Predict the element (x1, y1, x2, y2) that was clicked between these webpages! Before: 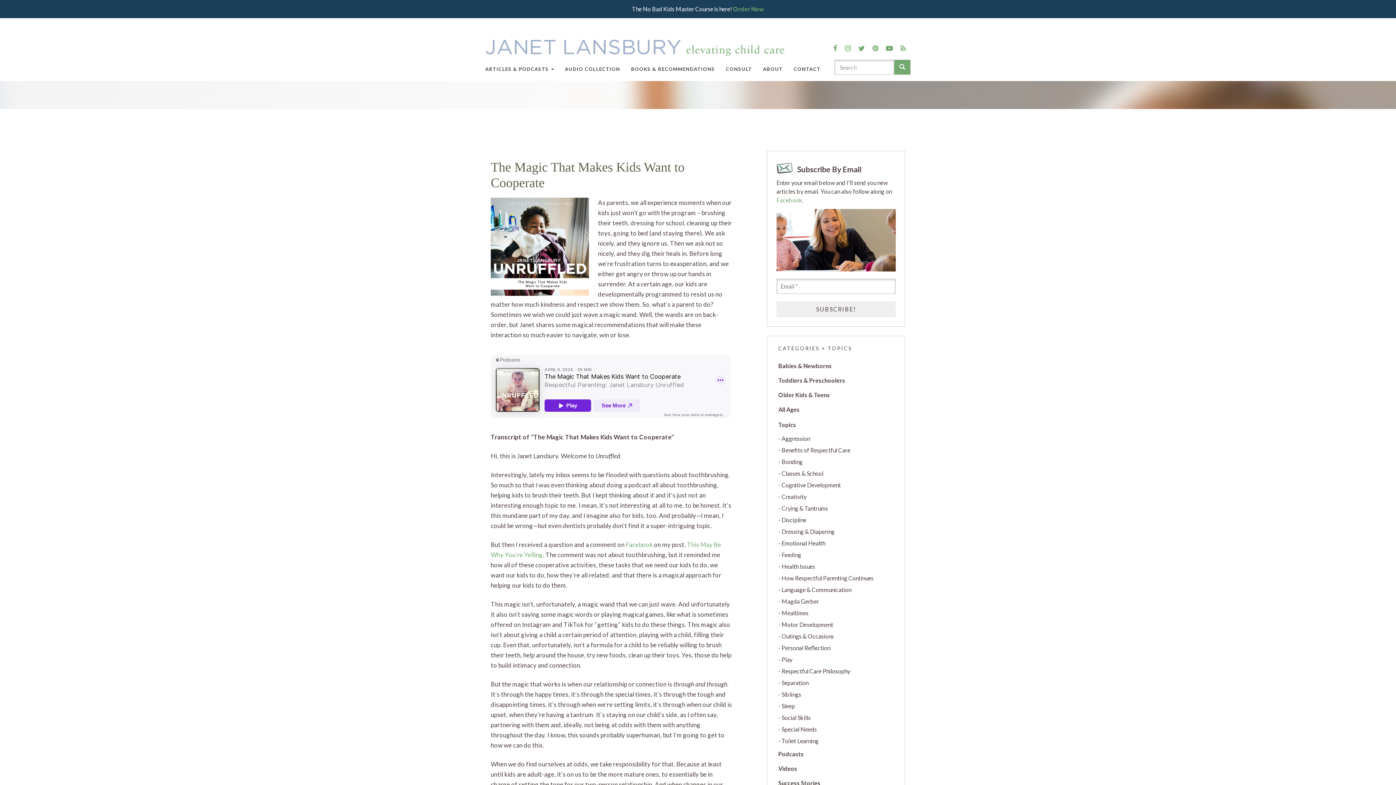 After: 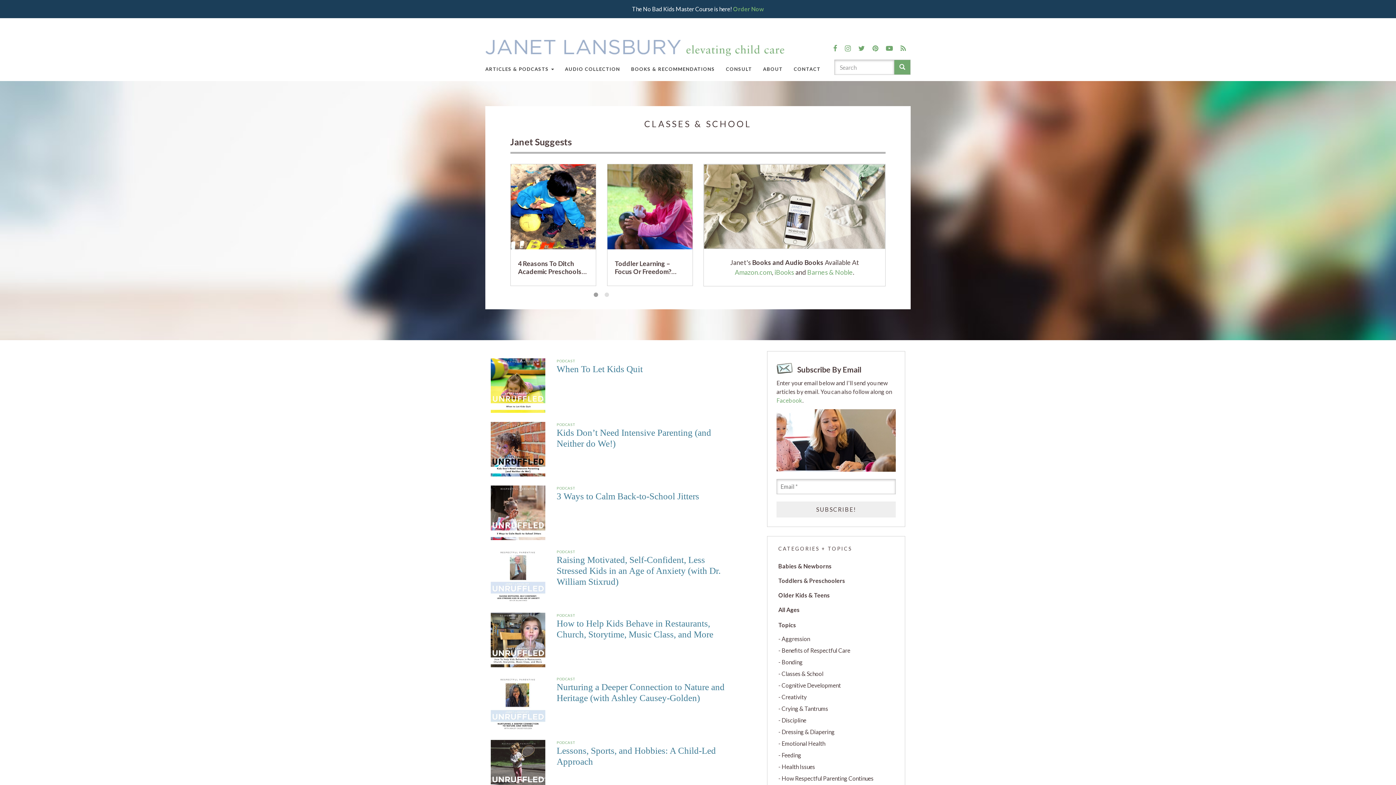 Action: bbox: (778, 465, 823, 481) label: Classes & School